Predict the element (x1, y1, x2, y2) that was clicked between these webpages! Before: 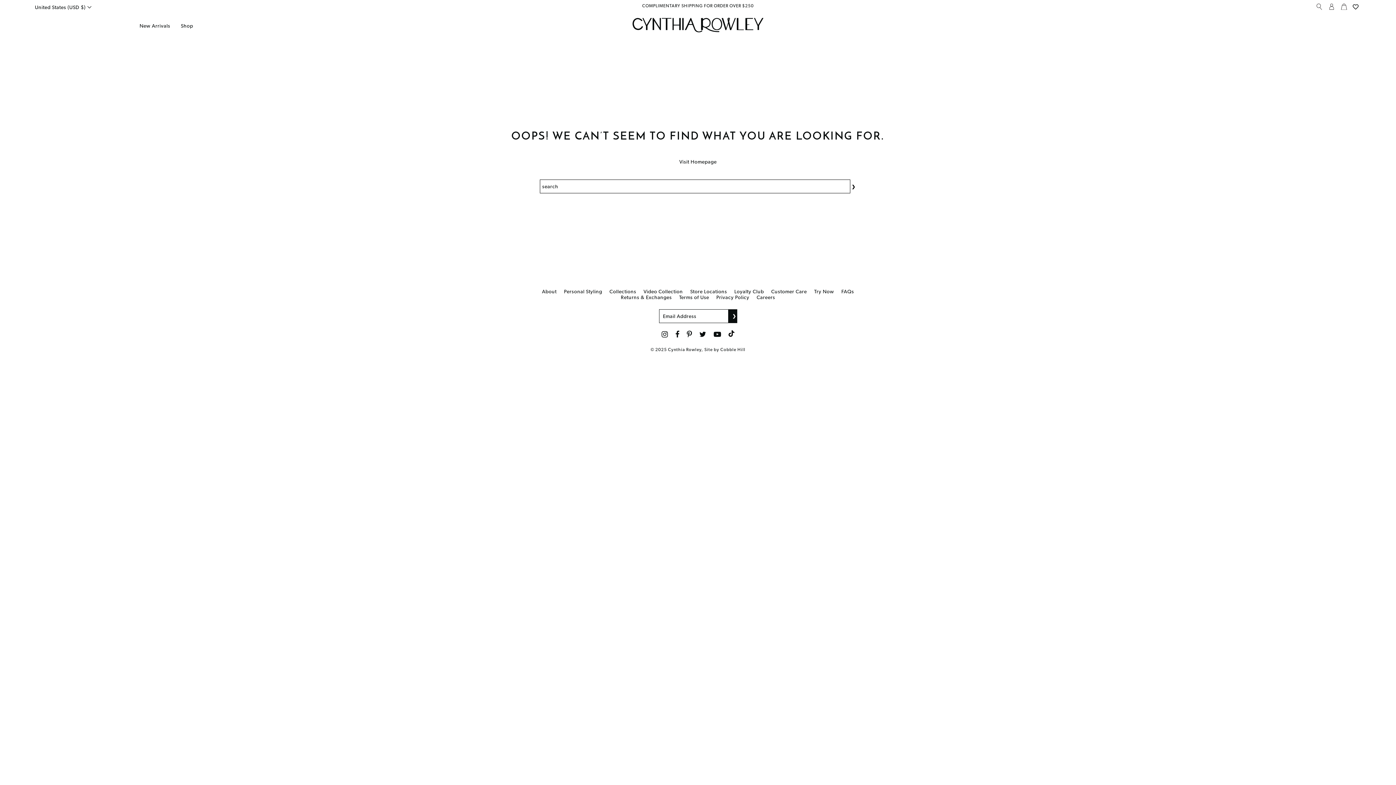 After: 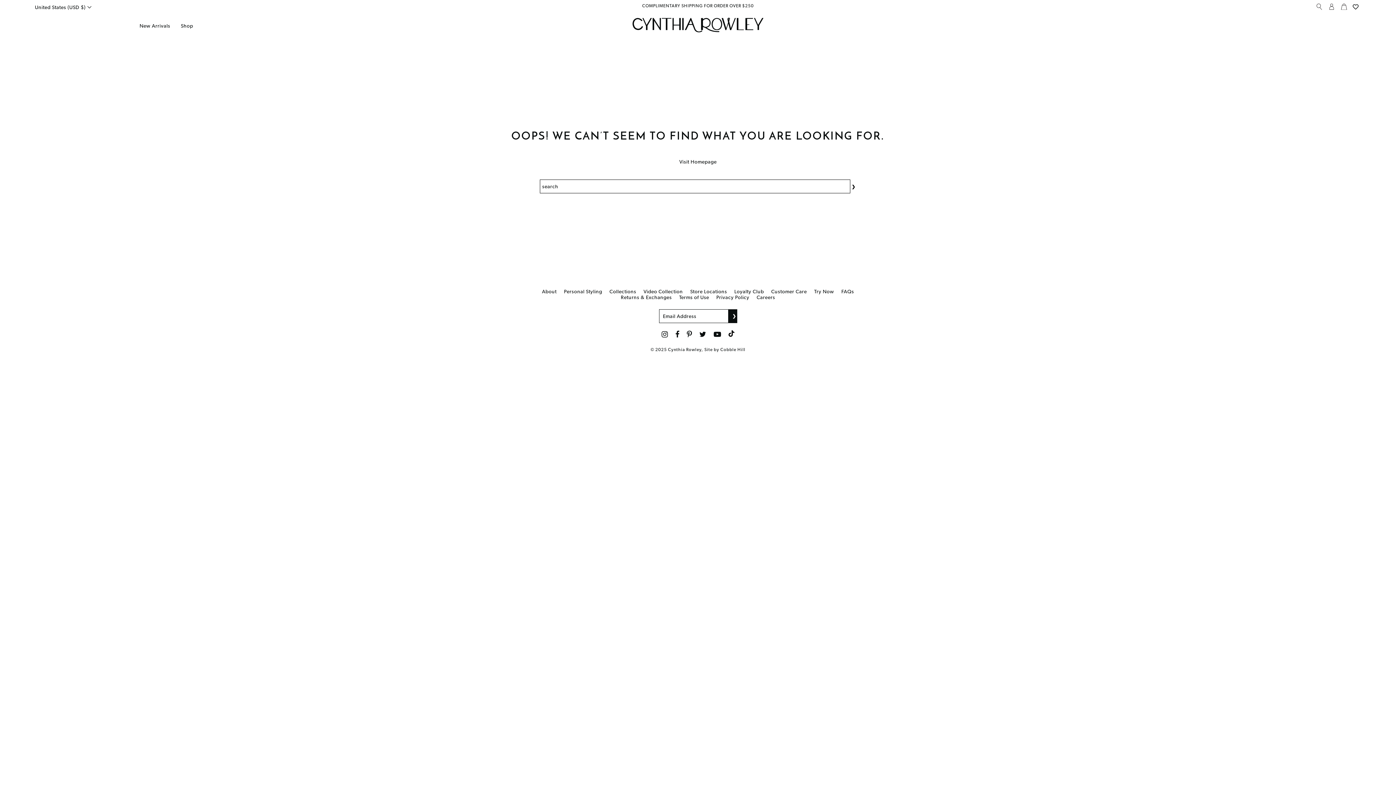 Action: bbox: (728, 330, 734, 338)